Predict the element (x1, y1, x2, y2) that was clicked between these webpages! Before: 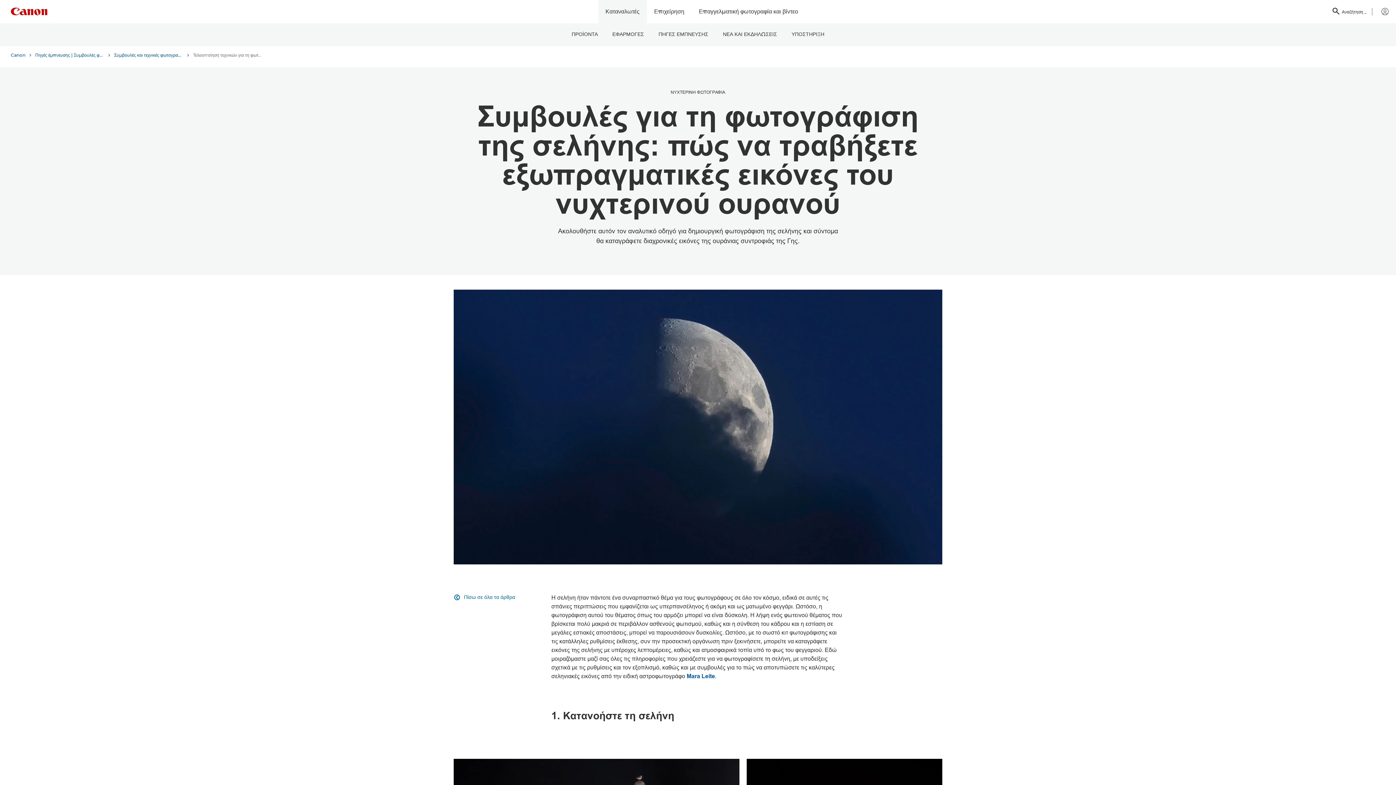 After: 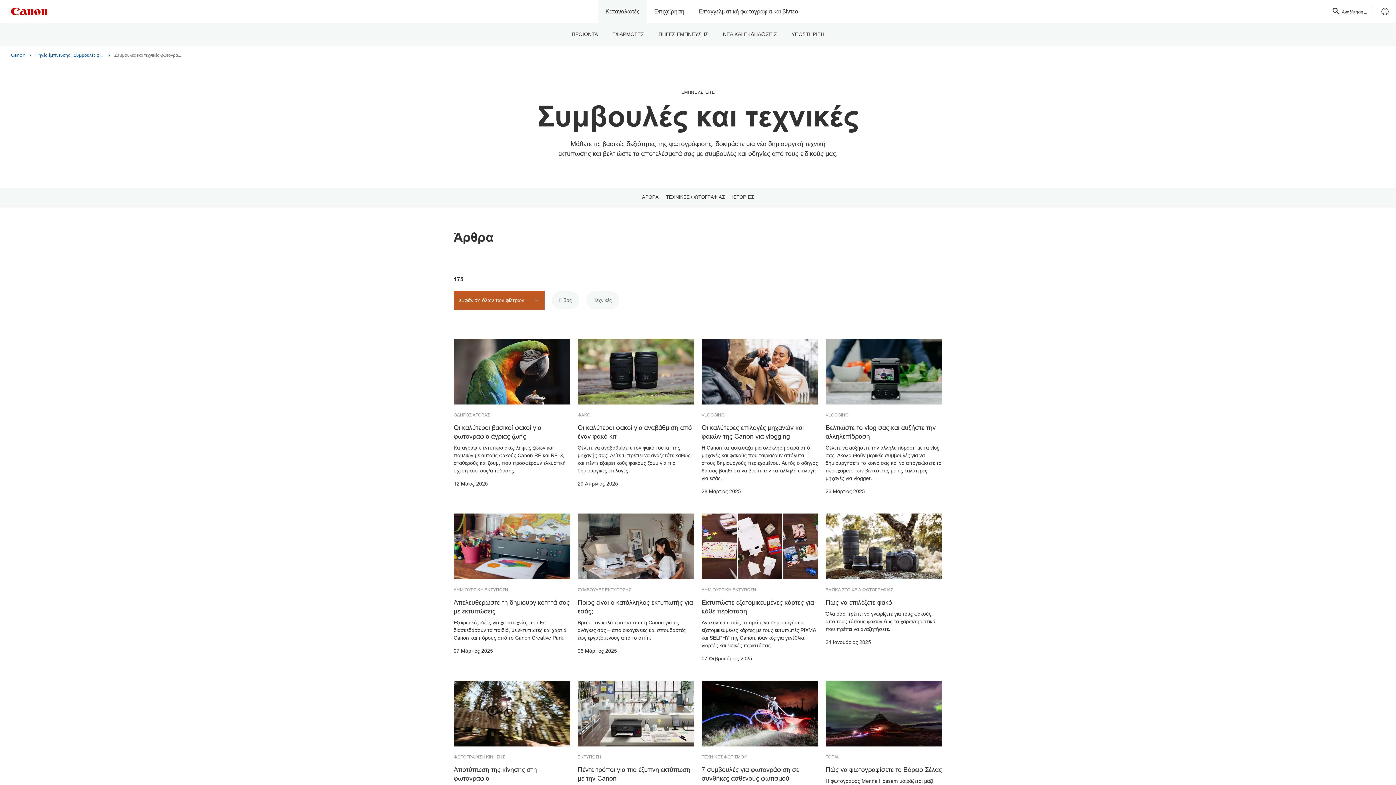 Action: bbox: (453, 593, 518, 601) label: Πίσω σε όλα τα άρθρα
